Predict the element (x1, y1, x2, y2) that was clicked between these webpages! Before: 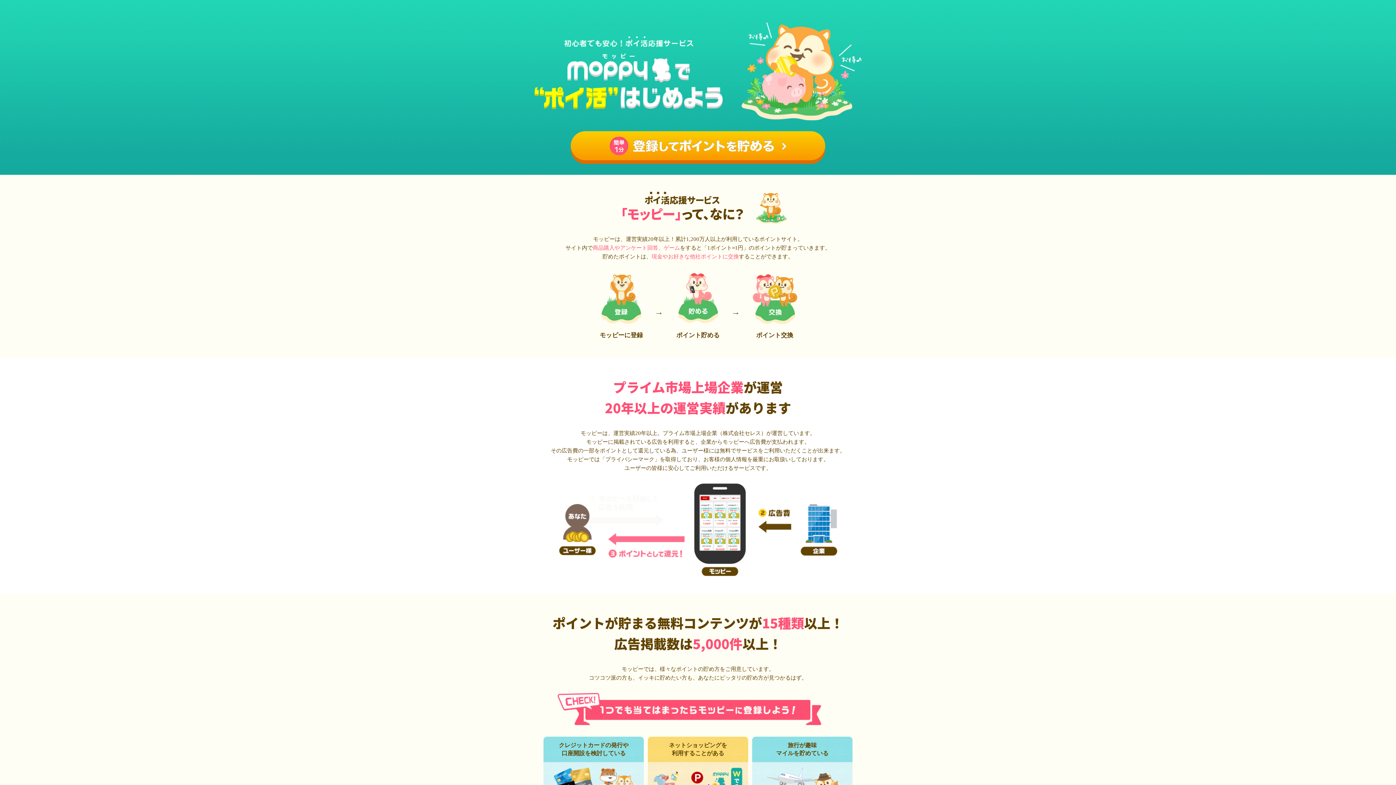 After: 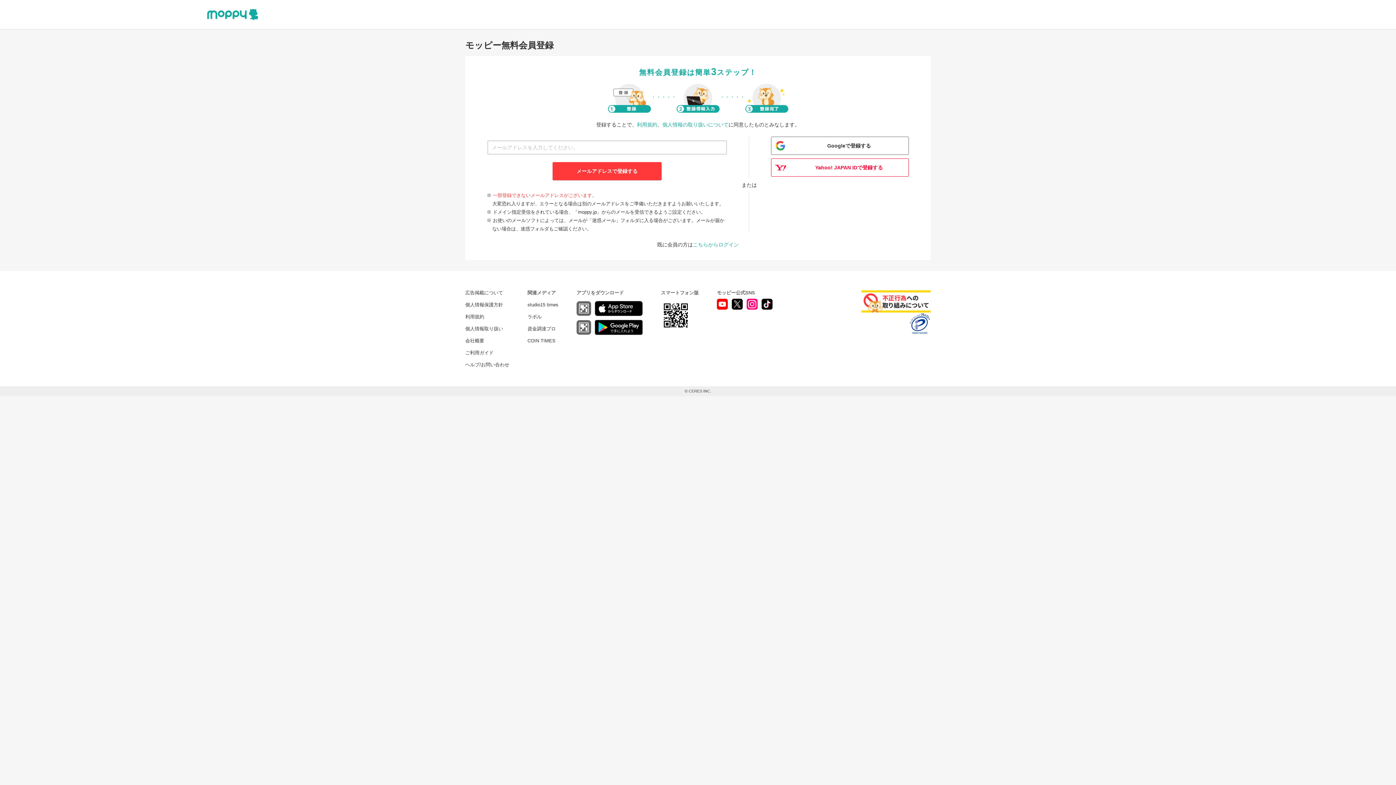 Action: bbox: (570, 131, 825, 160)